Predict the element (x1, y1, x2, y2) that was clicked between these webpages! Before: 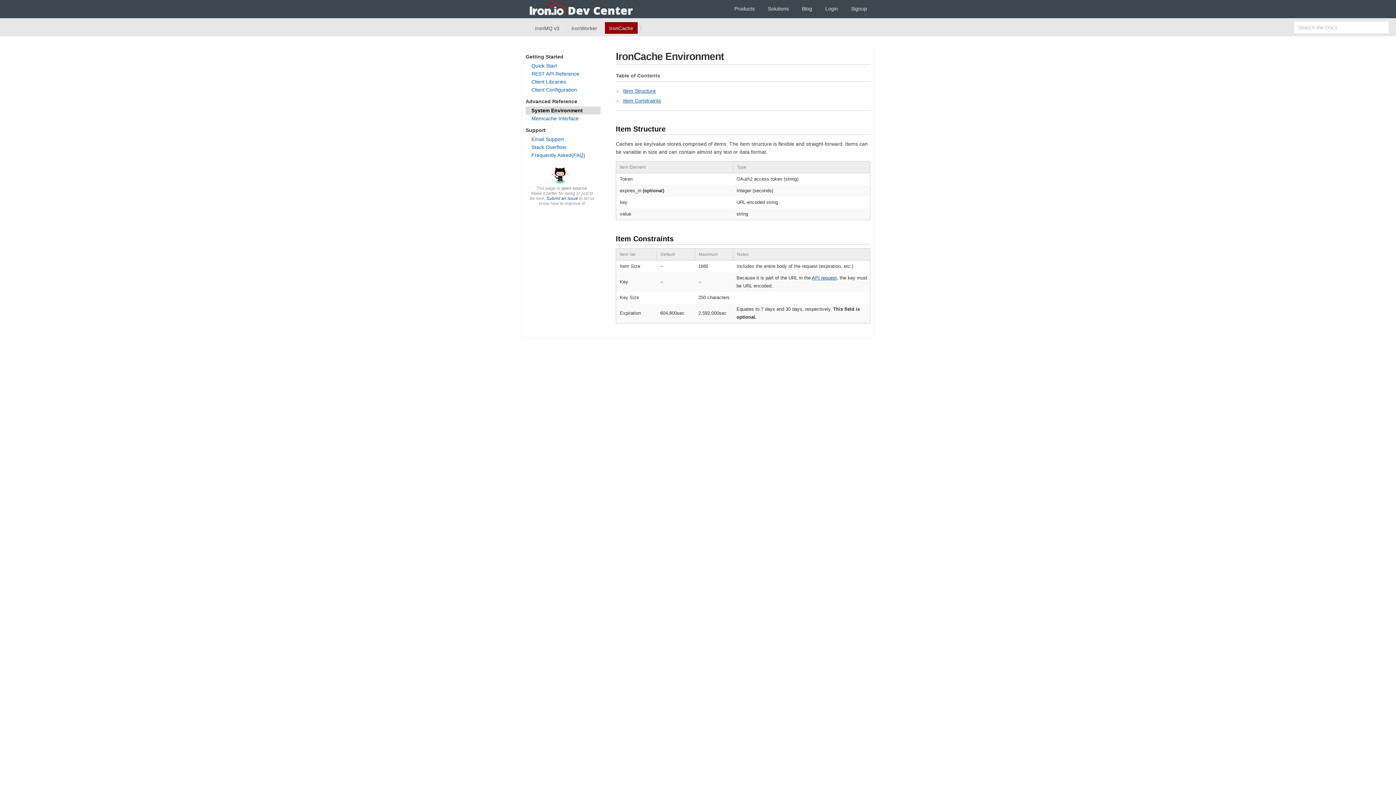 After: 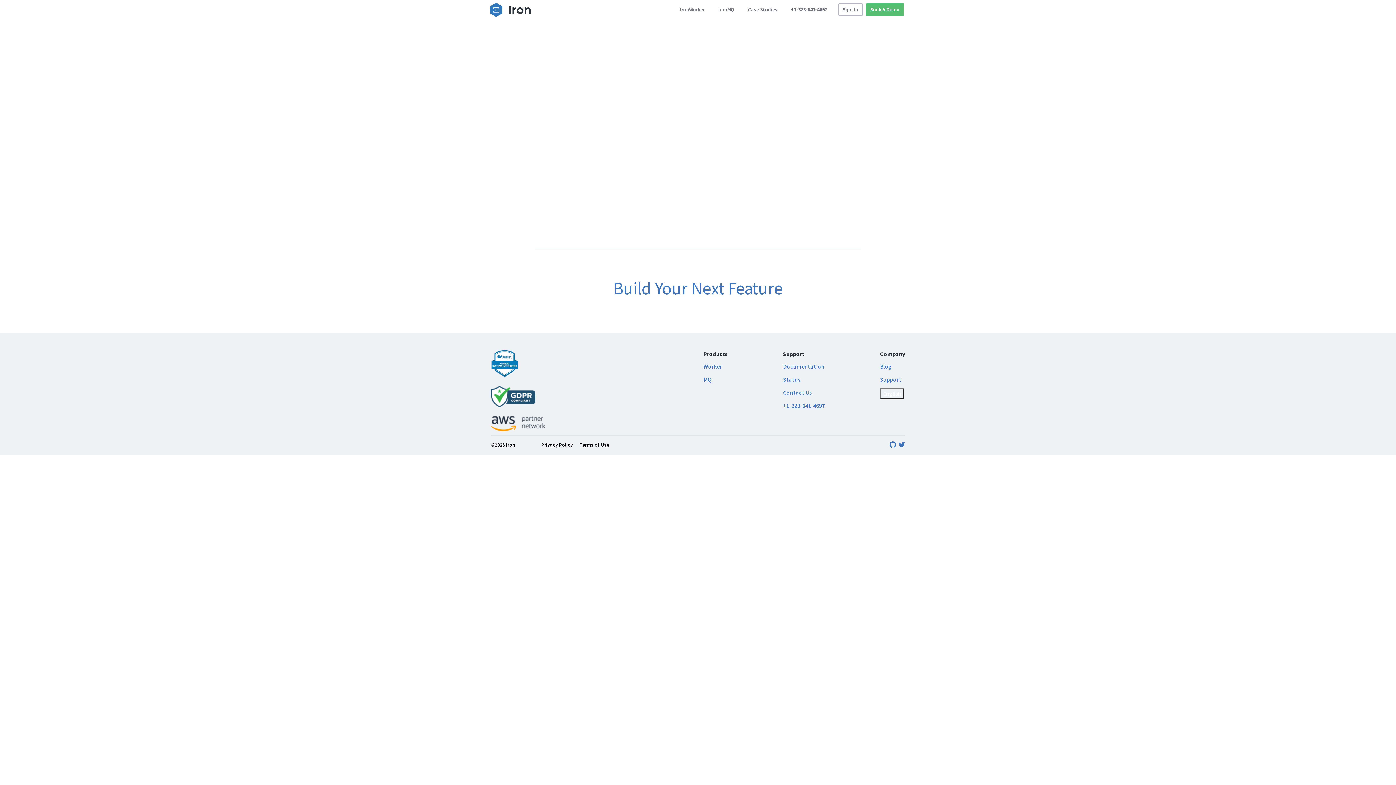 Action: label: Signup bbox: (846, 1, 872, 16)